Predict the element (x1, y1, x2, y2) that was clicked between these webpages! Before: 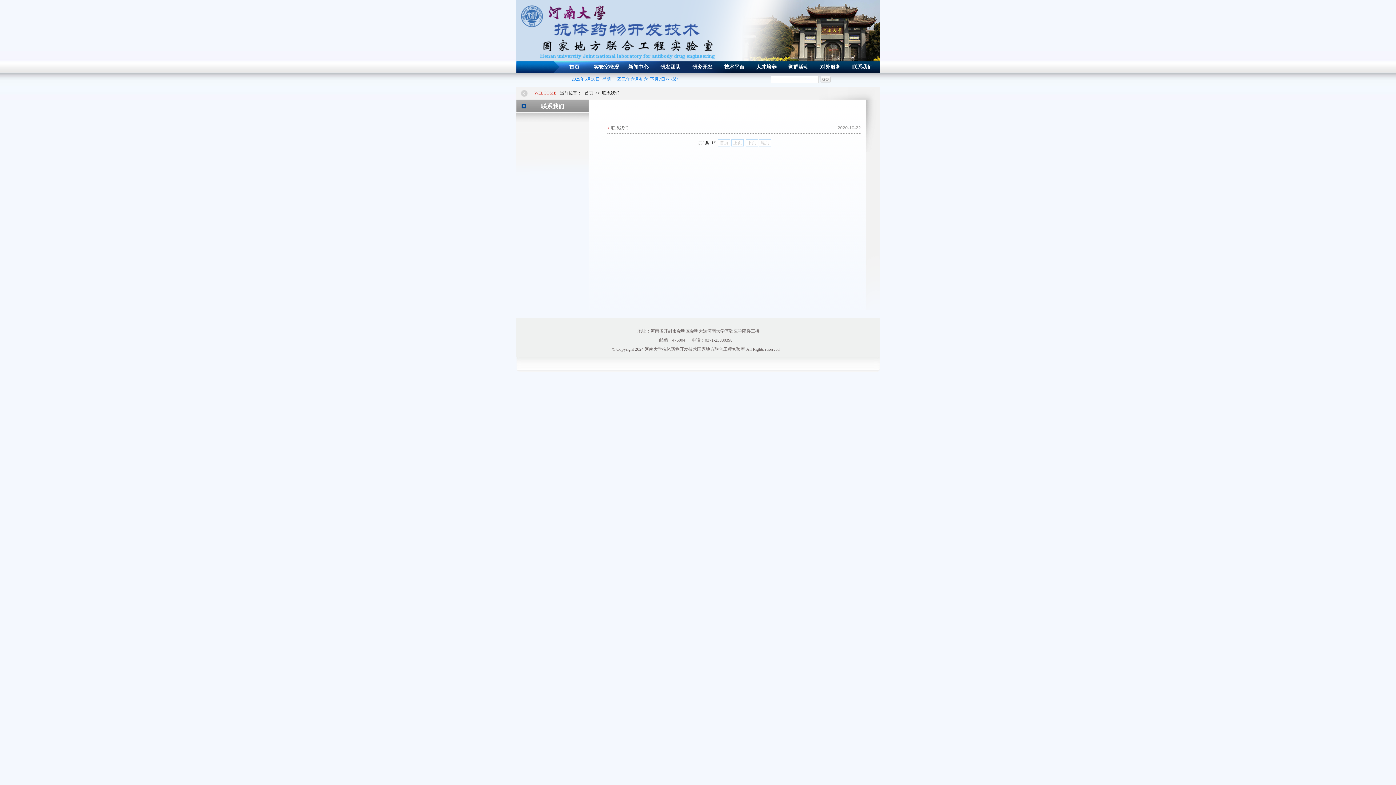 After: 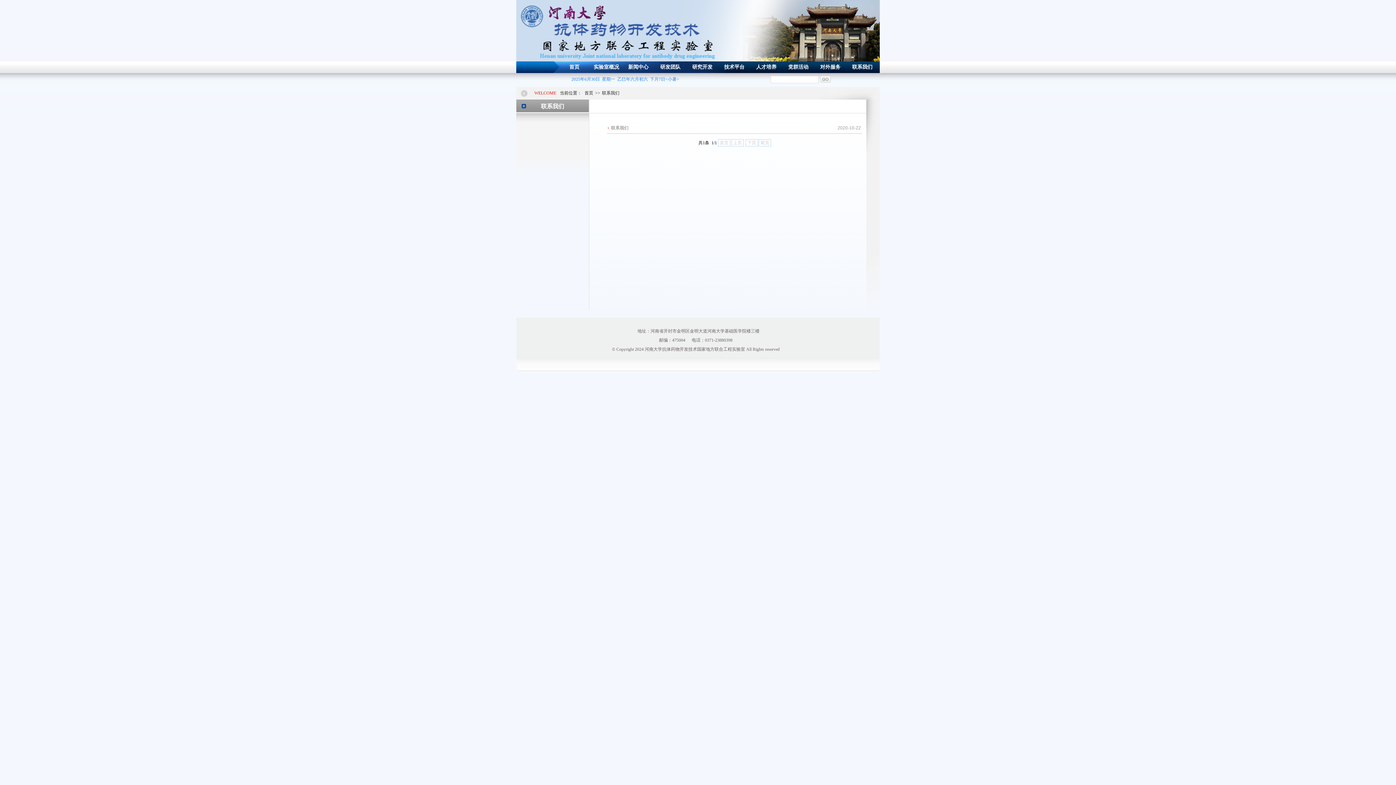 Action: bbox: (516, 0, 880, 61)